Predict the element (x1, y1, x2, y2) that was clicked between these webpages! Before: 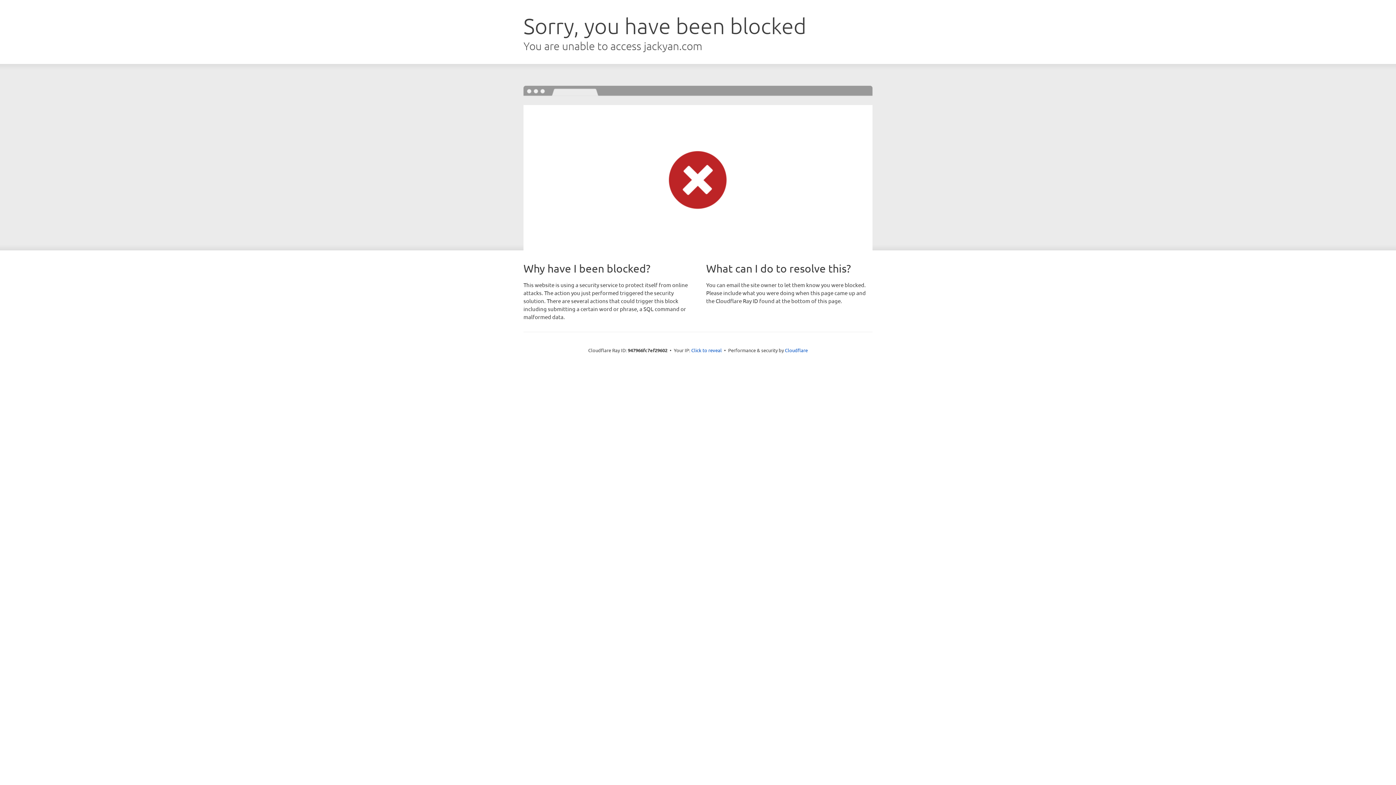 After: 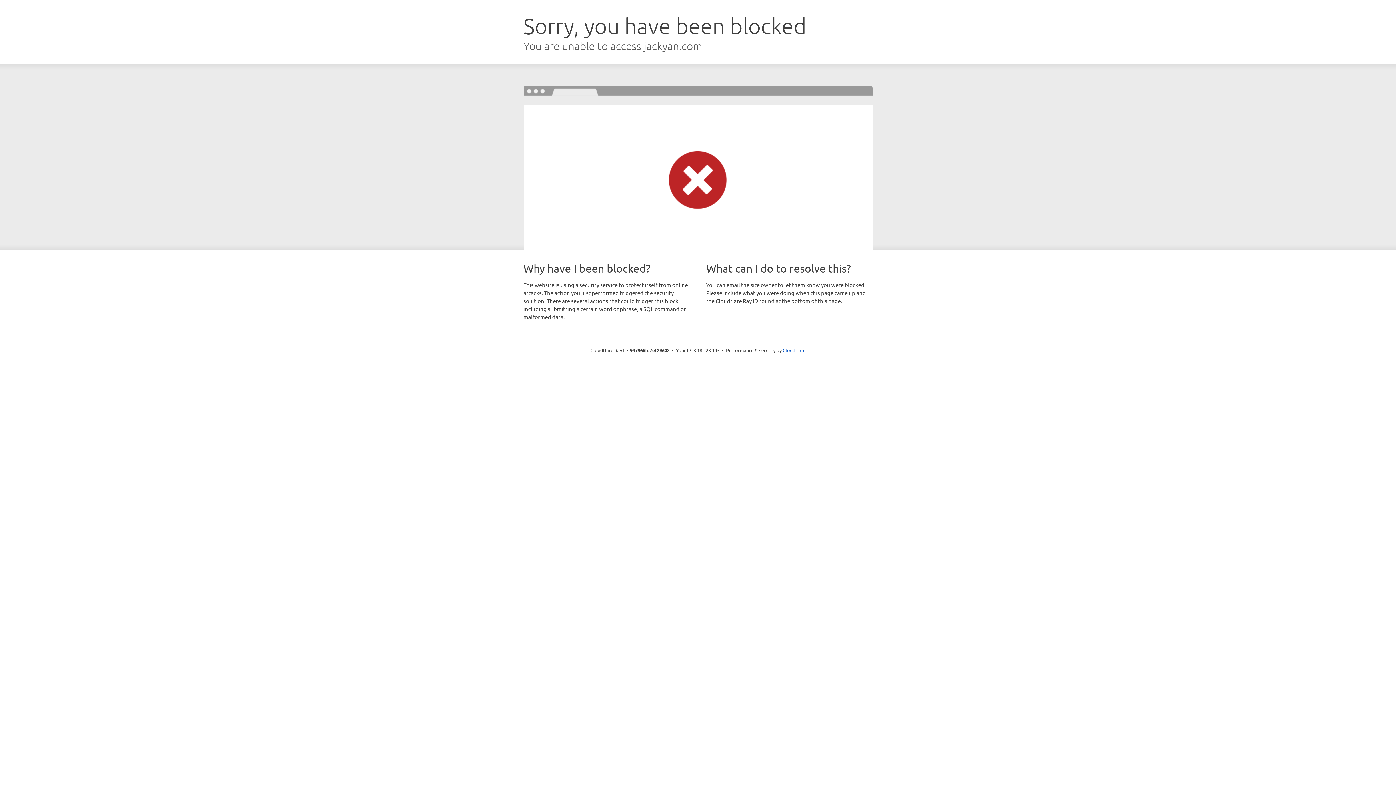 Action: label: Click to reveal bbox: (691, 346, 722, 353)